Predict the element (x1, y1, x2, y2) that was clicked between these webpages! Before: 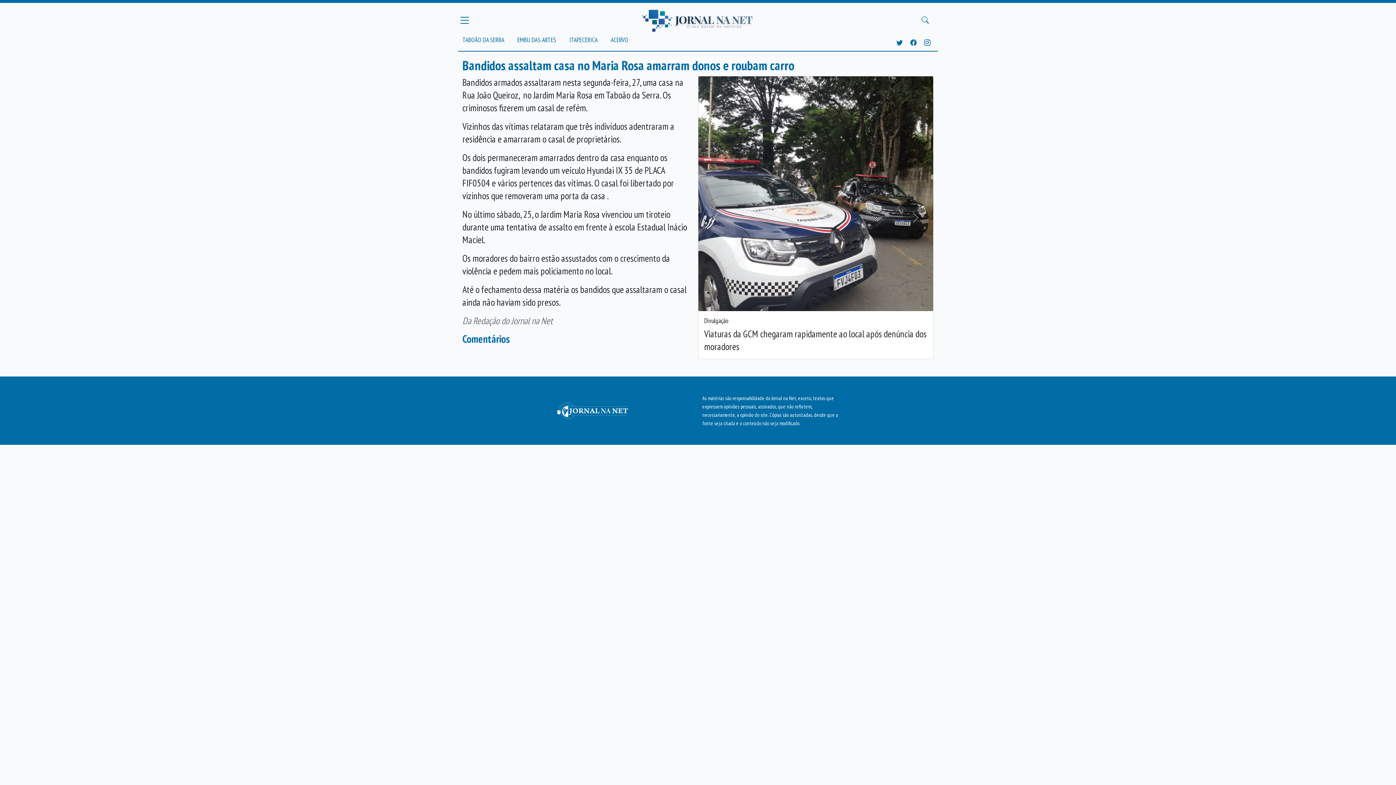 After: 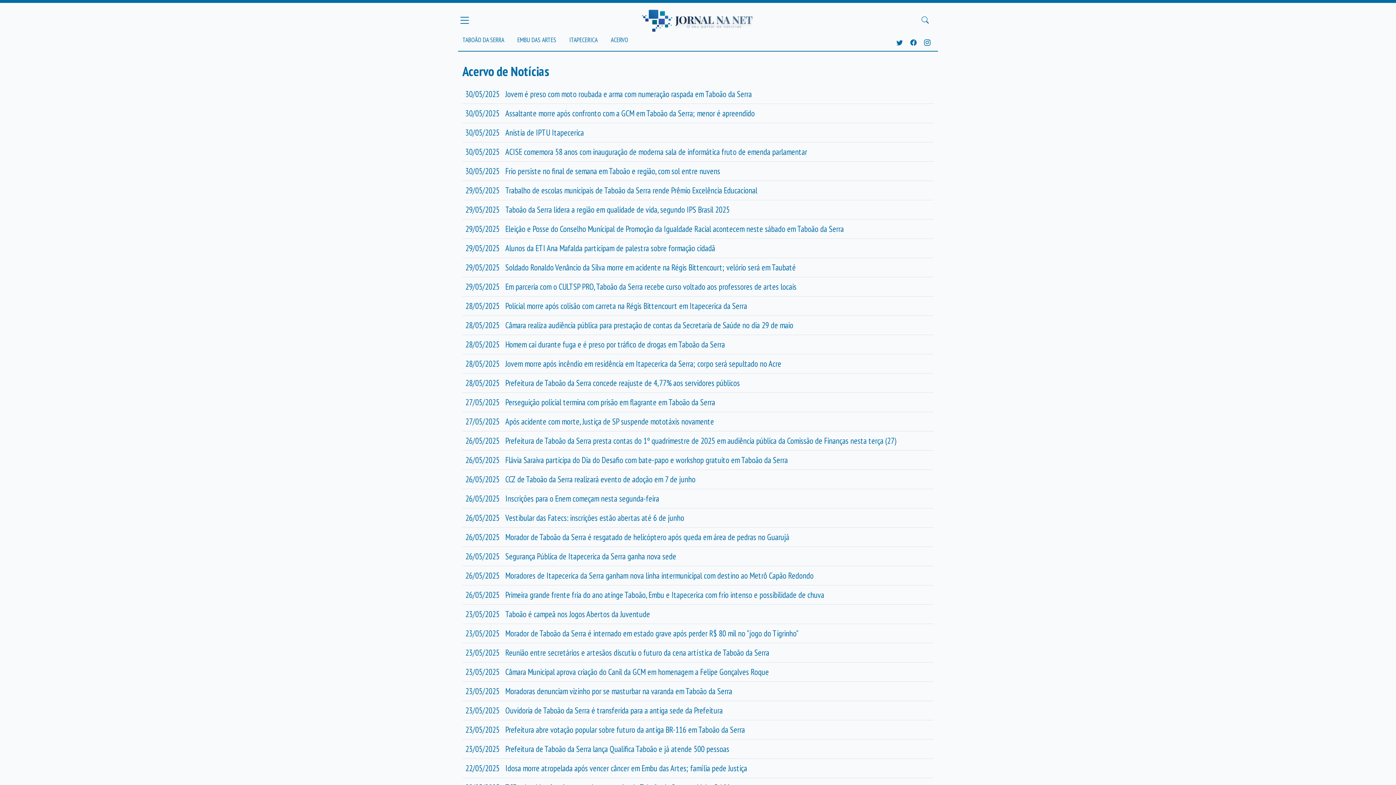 Action: bbox: (605, 34, 634, 45) label: ACERVO